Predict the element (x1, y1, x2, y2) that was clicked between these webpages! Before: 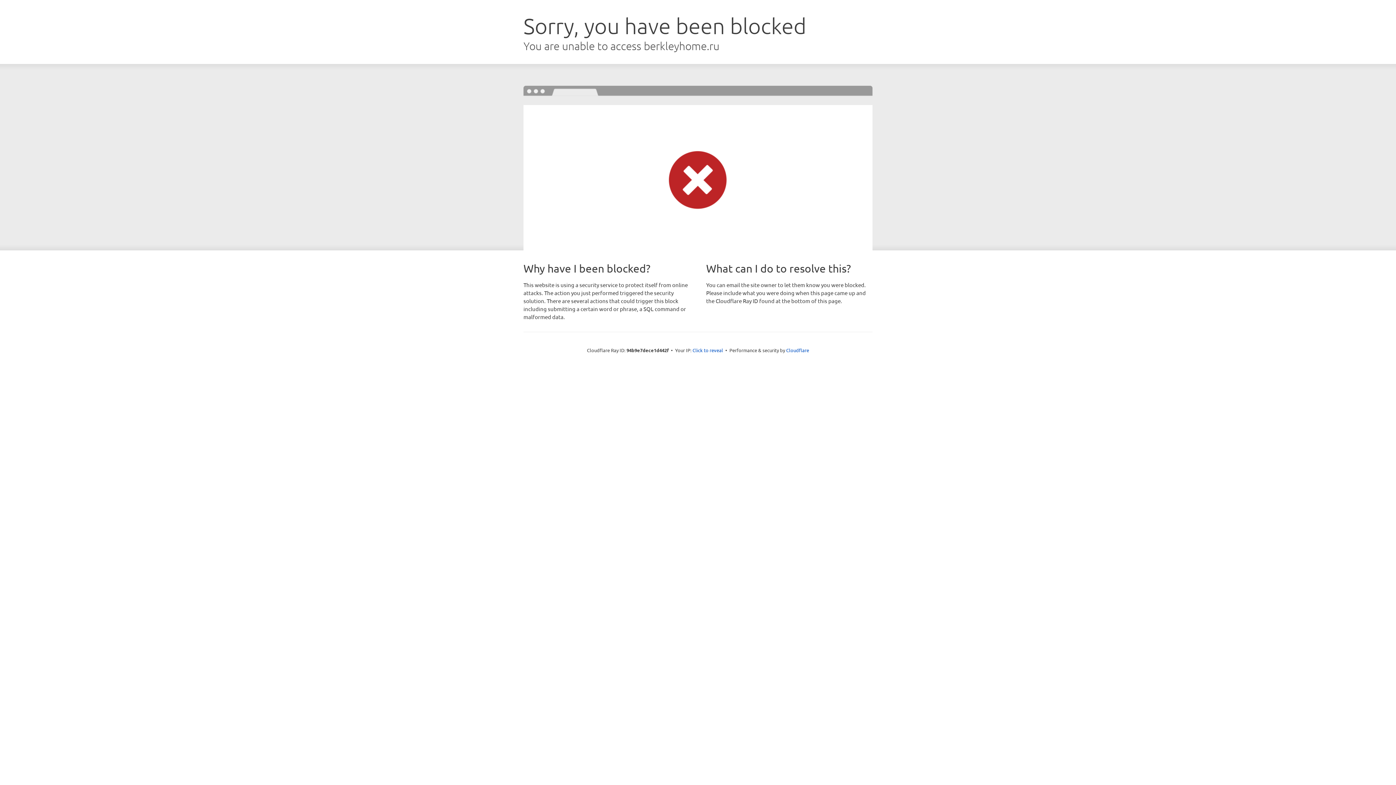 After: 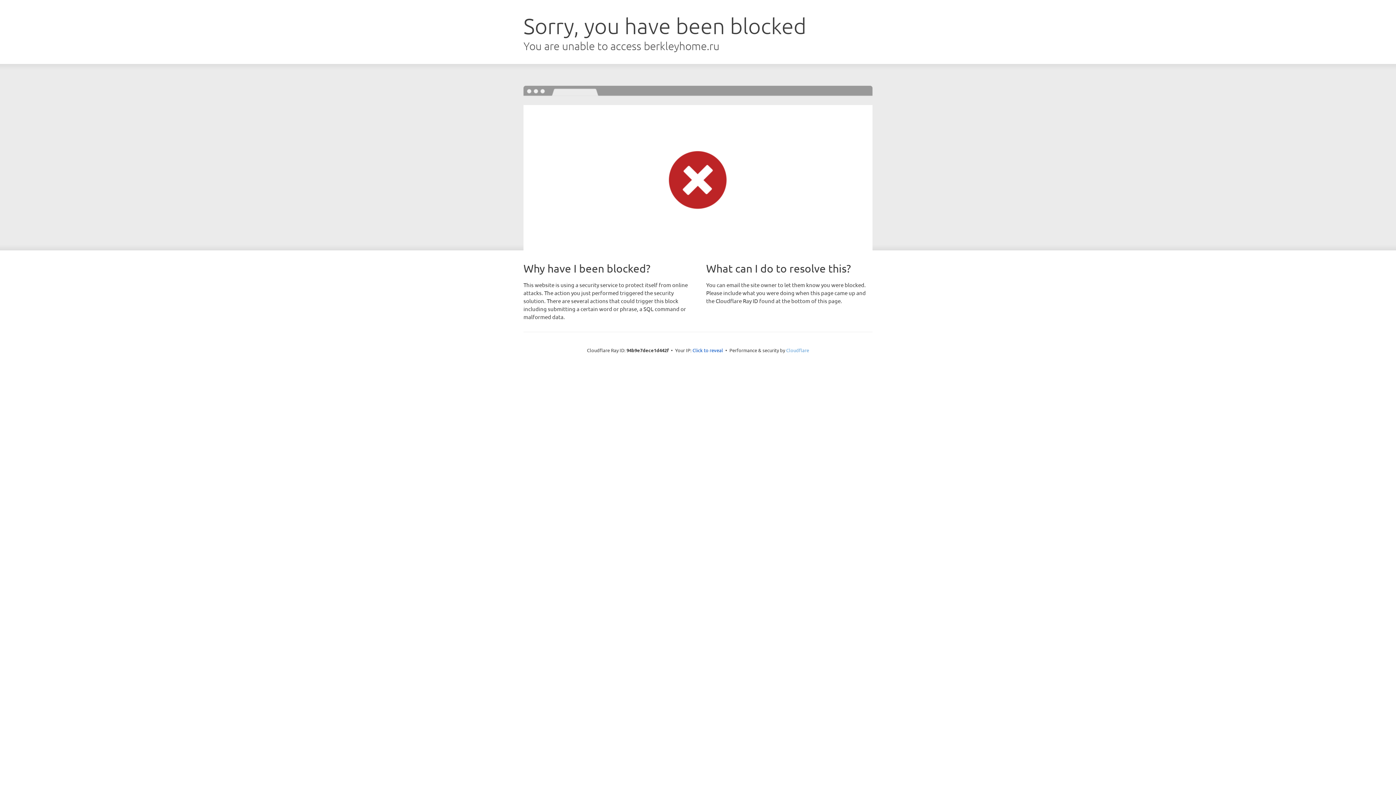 Action: bbox: (786, 347, 809, 353) label: Cloudflare